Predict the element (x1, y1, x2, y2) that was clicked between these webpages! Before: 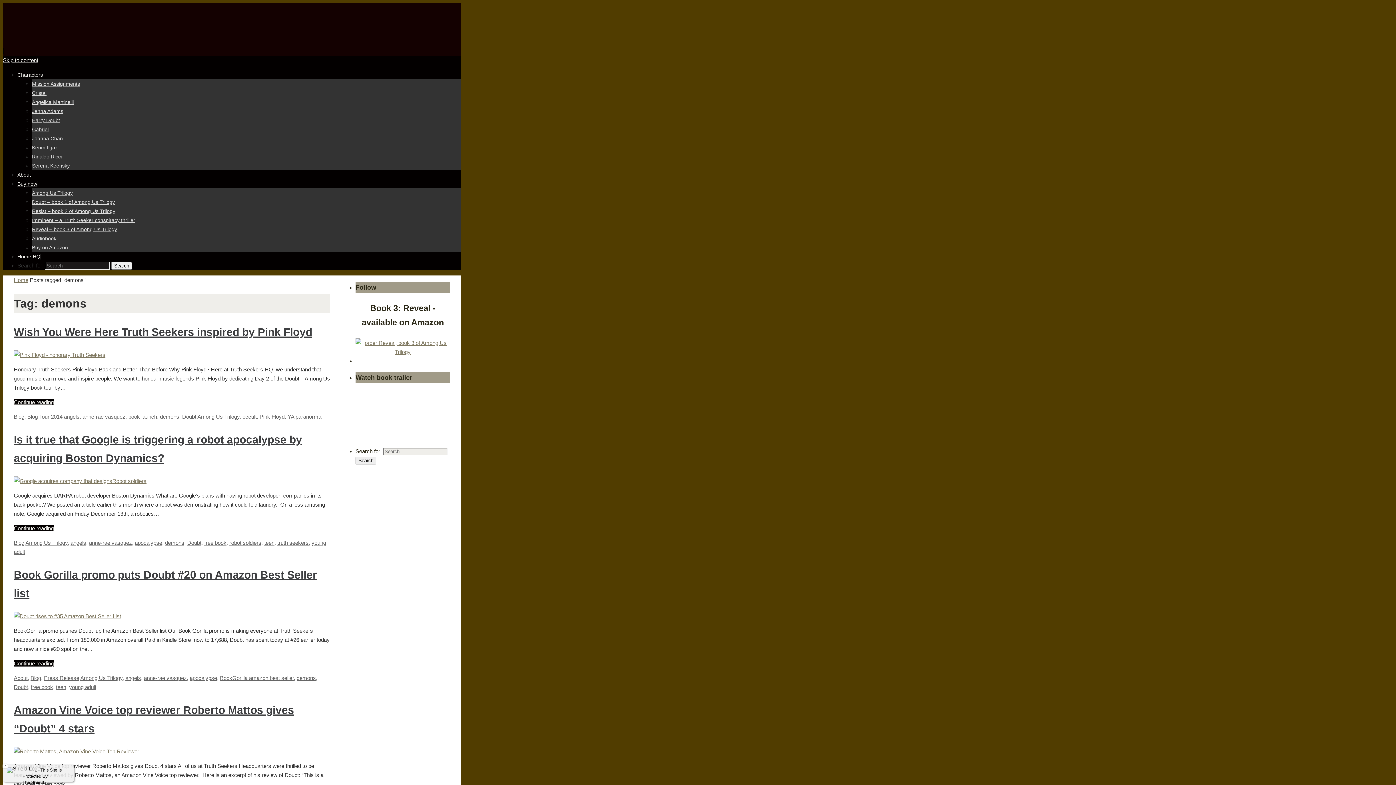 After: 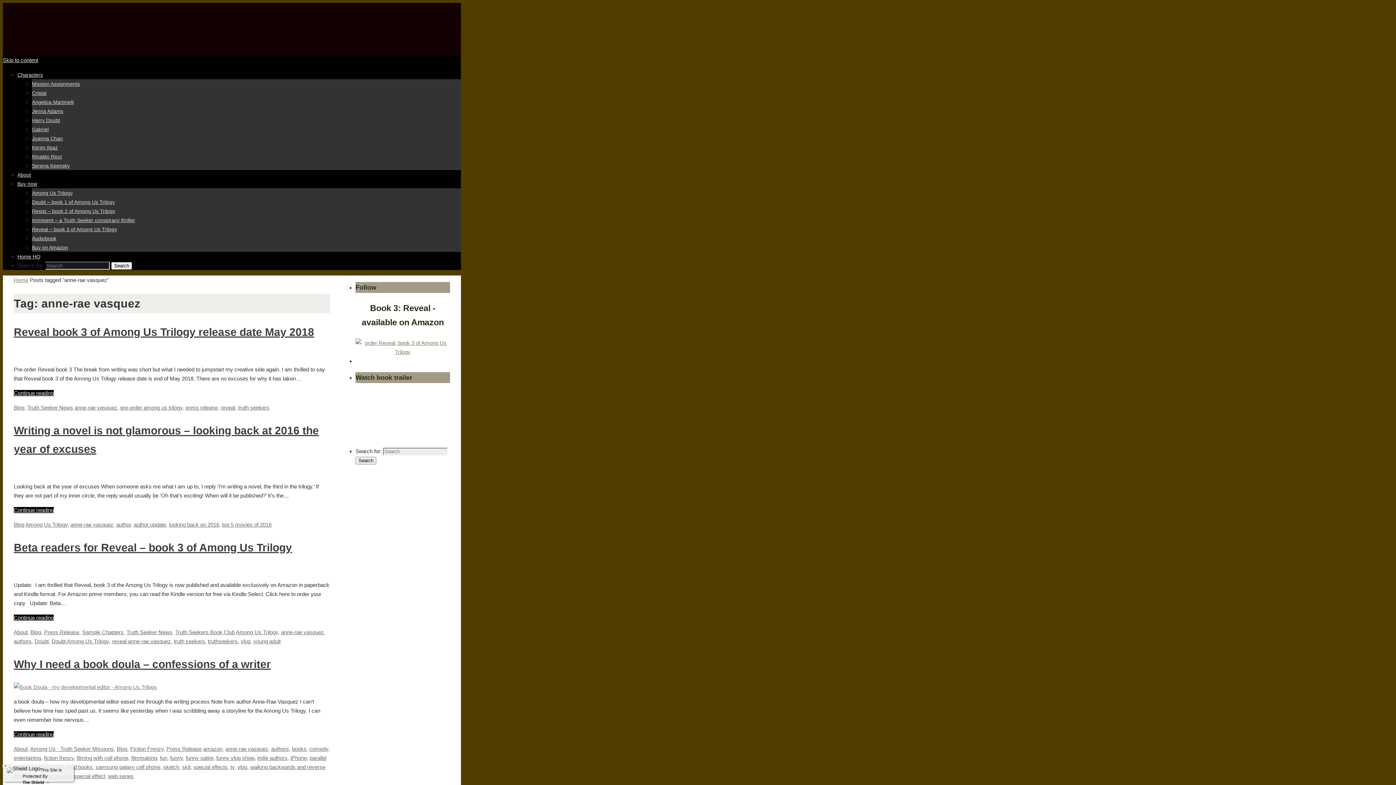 Action: bbox: (144, 675, 186, 681) label: anne-rae vasquez